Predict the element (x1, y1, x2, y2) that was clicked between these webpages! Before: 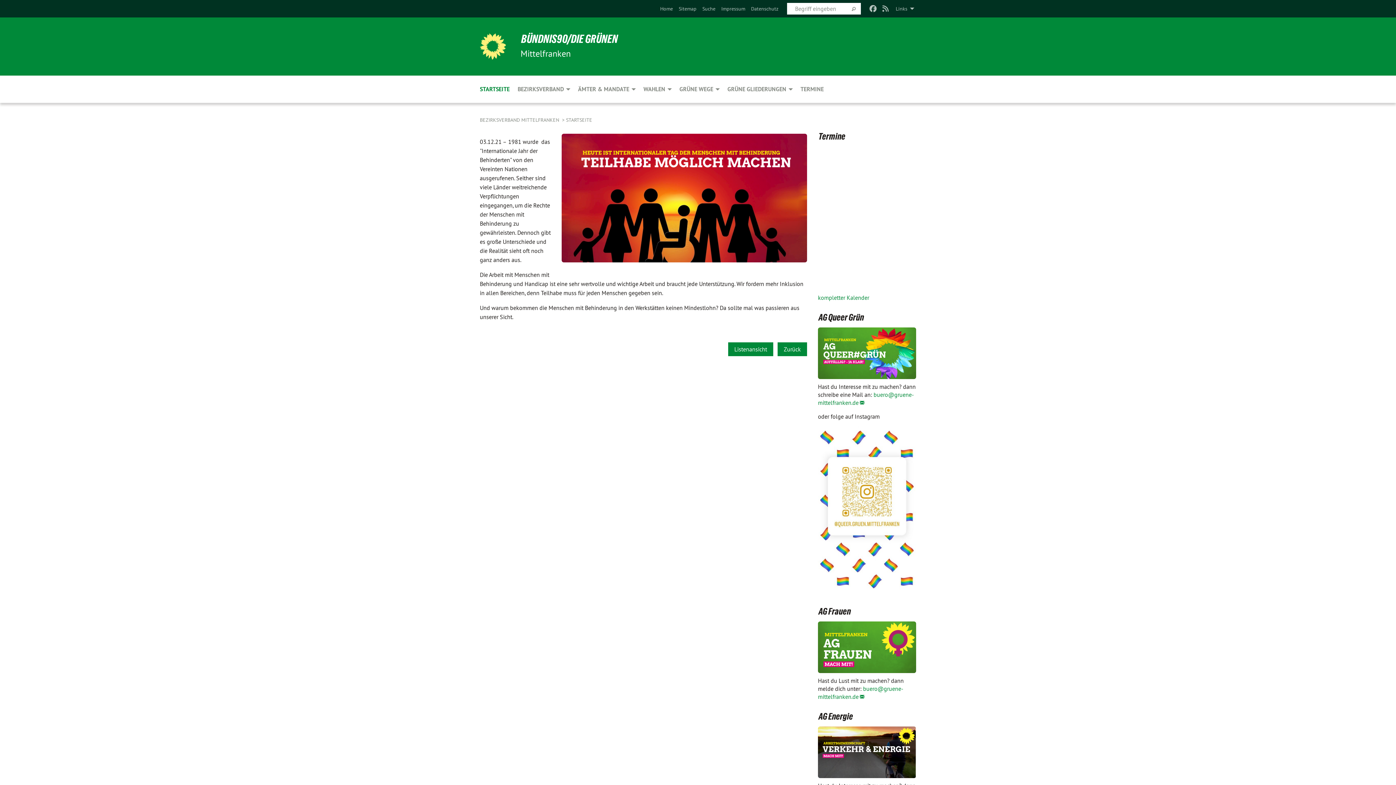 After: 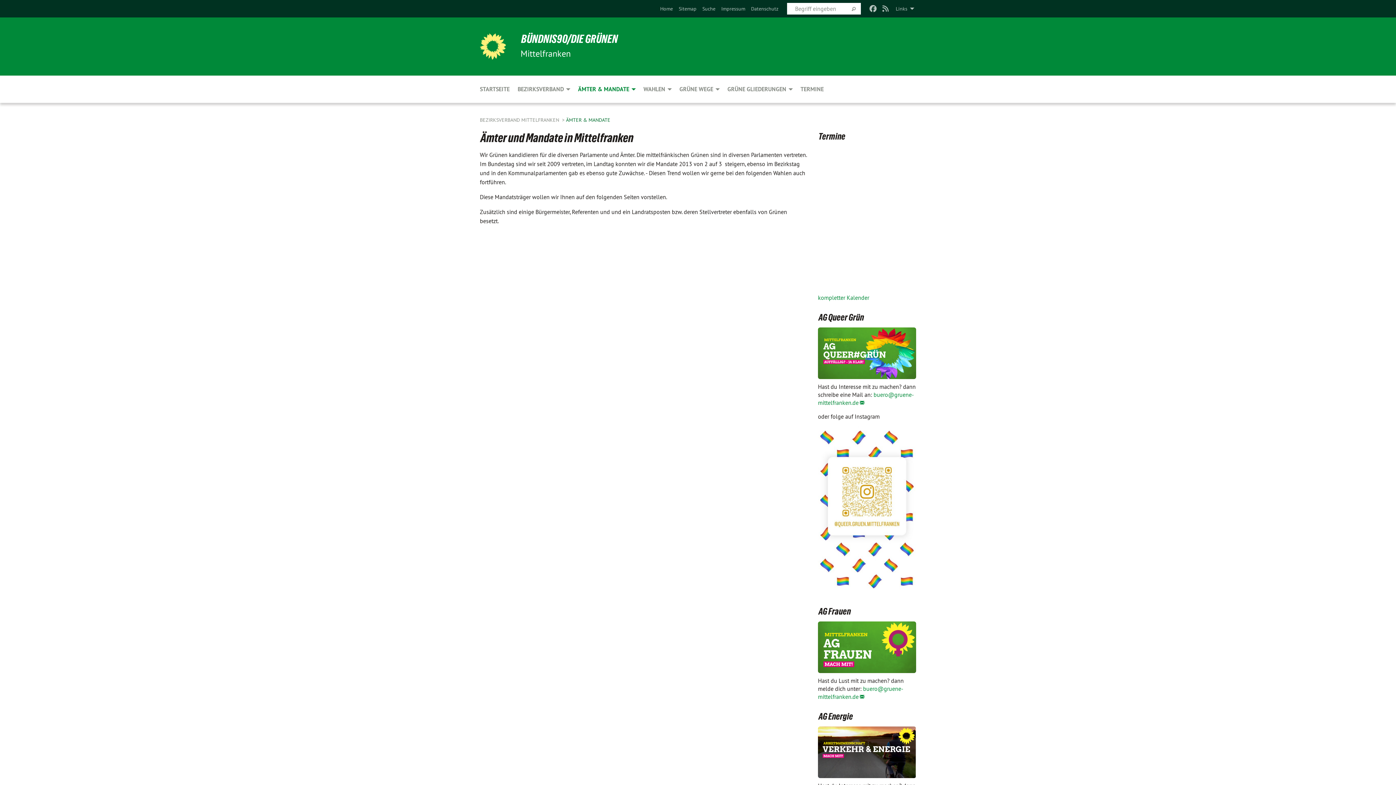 Action: bbox: (574, 75, 639, 102) label: 
		

		 
	



	Ämter & Mandate

	